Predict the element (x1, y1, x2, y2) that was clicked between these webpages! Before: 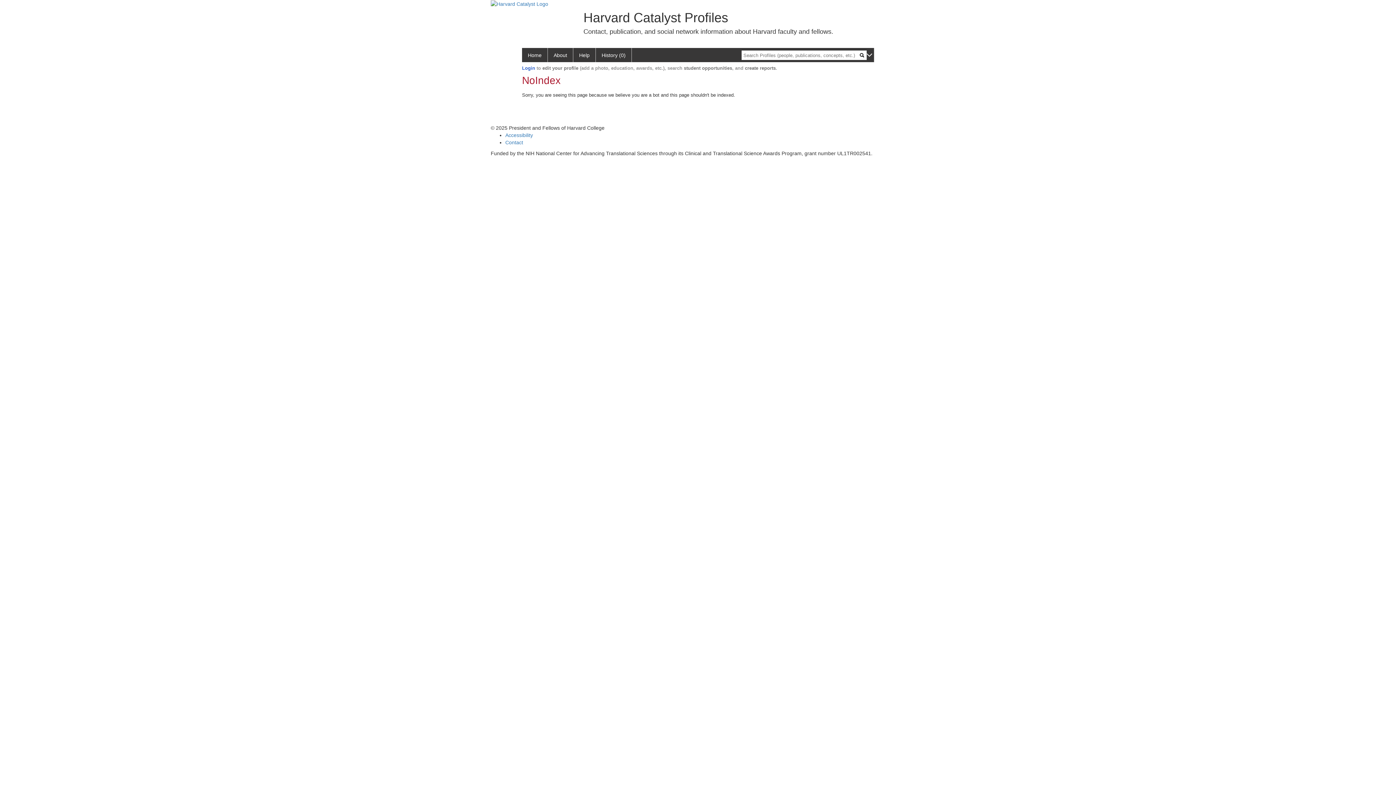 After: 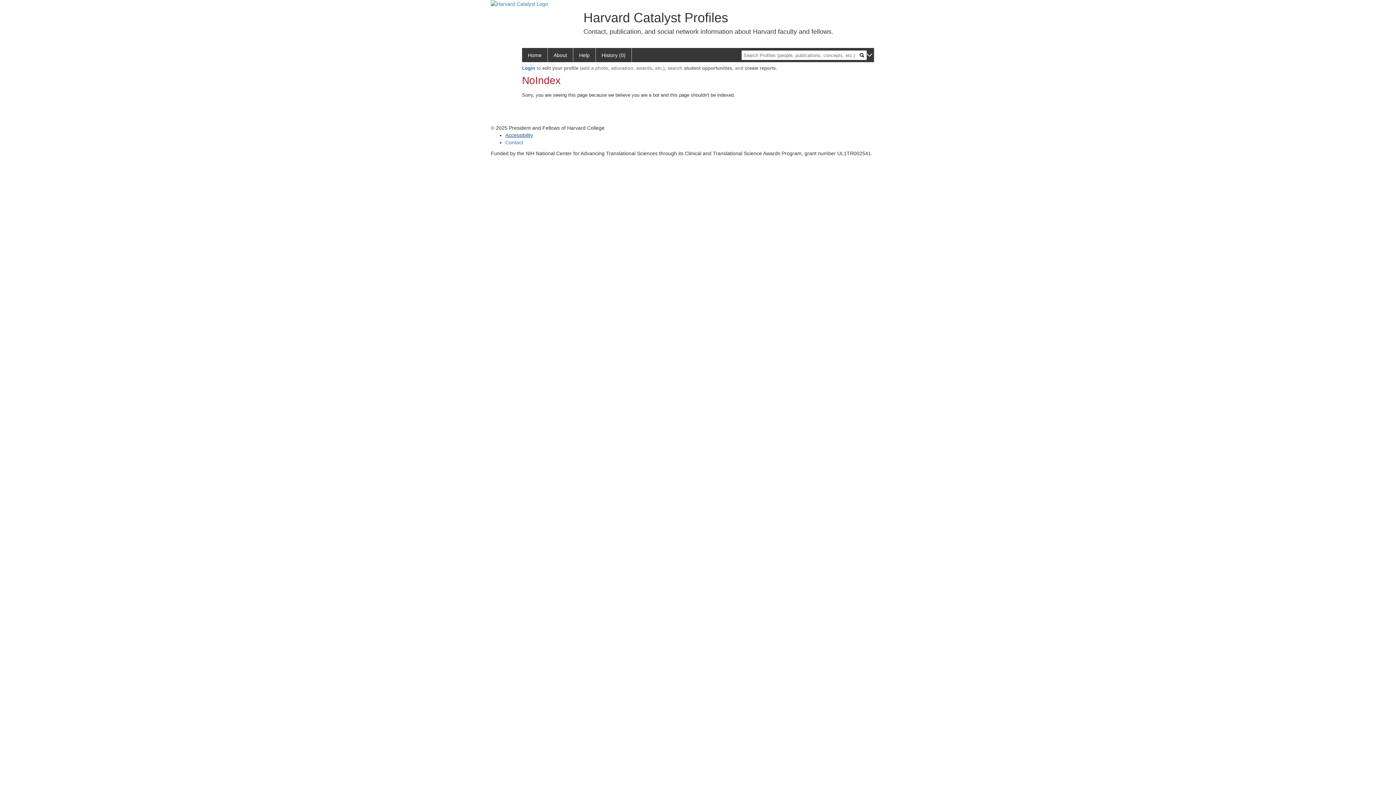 Action: label: Accessibility bbox: (505, 132, 533, 138)